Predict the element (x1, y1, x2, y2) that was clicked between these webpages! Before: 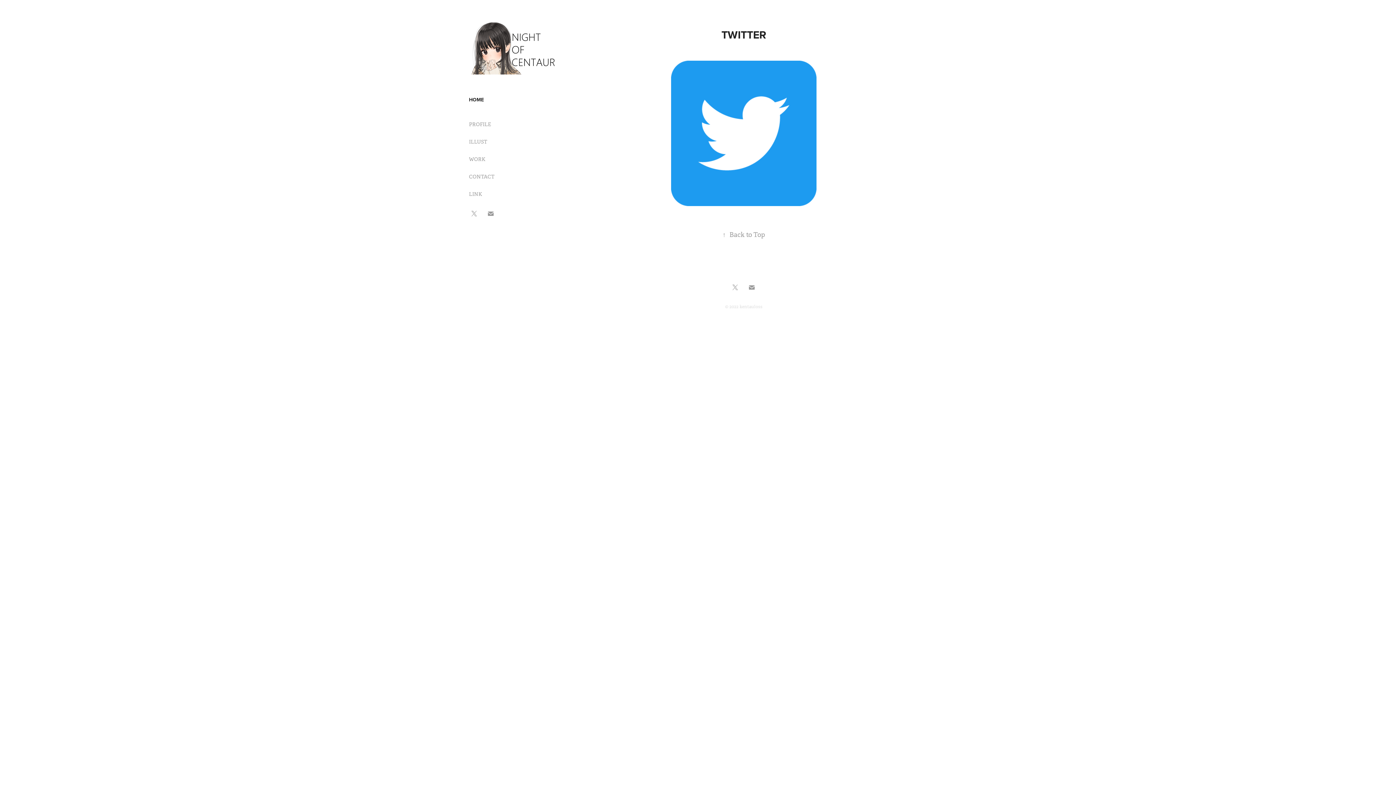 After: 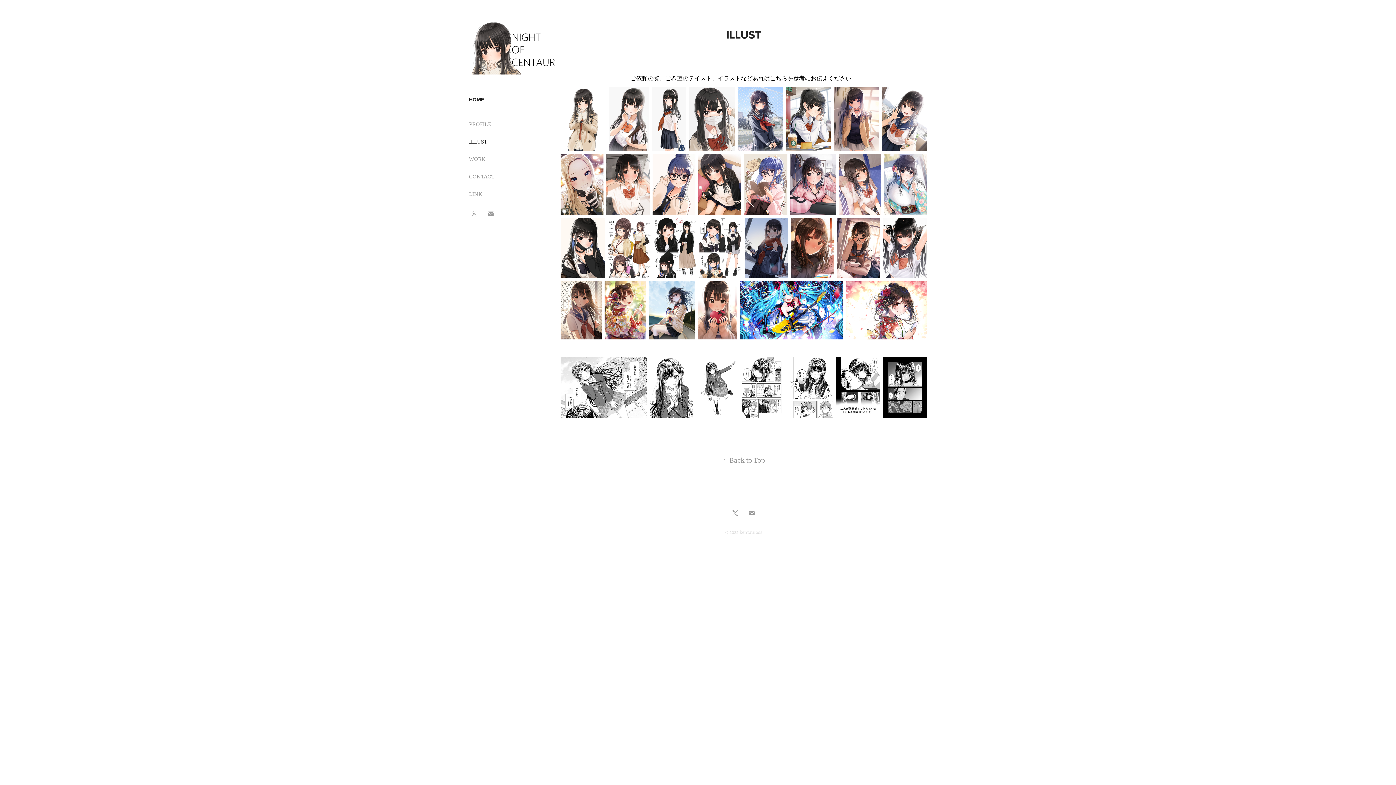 Action: bbox: (469, 138, 487, 144) label: ILLUST